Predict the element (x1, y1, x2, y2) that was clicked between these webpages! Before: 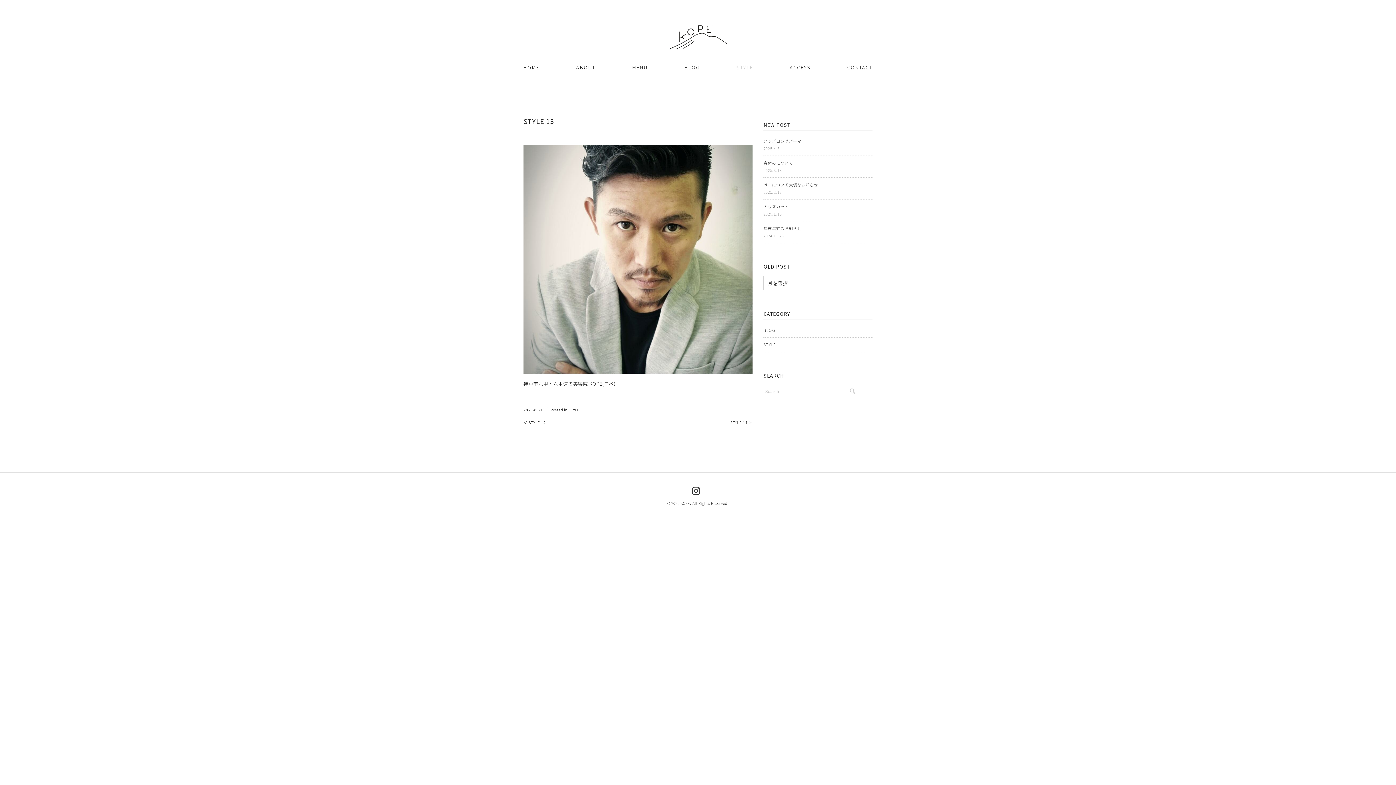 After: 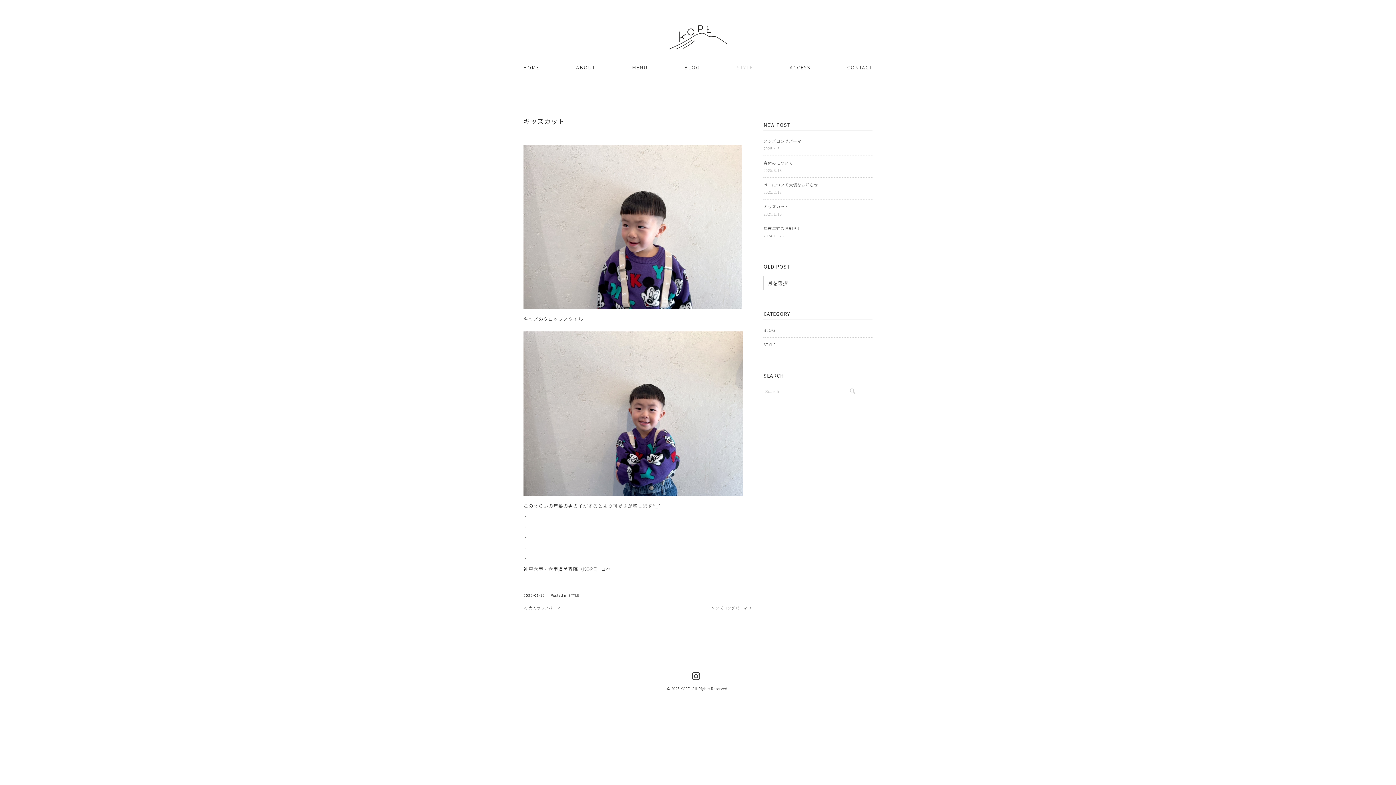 Action: label: キッズカット bbox: (763, 203, 872, 210)